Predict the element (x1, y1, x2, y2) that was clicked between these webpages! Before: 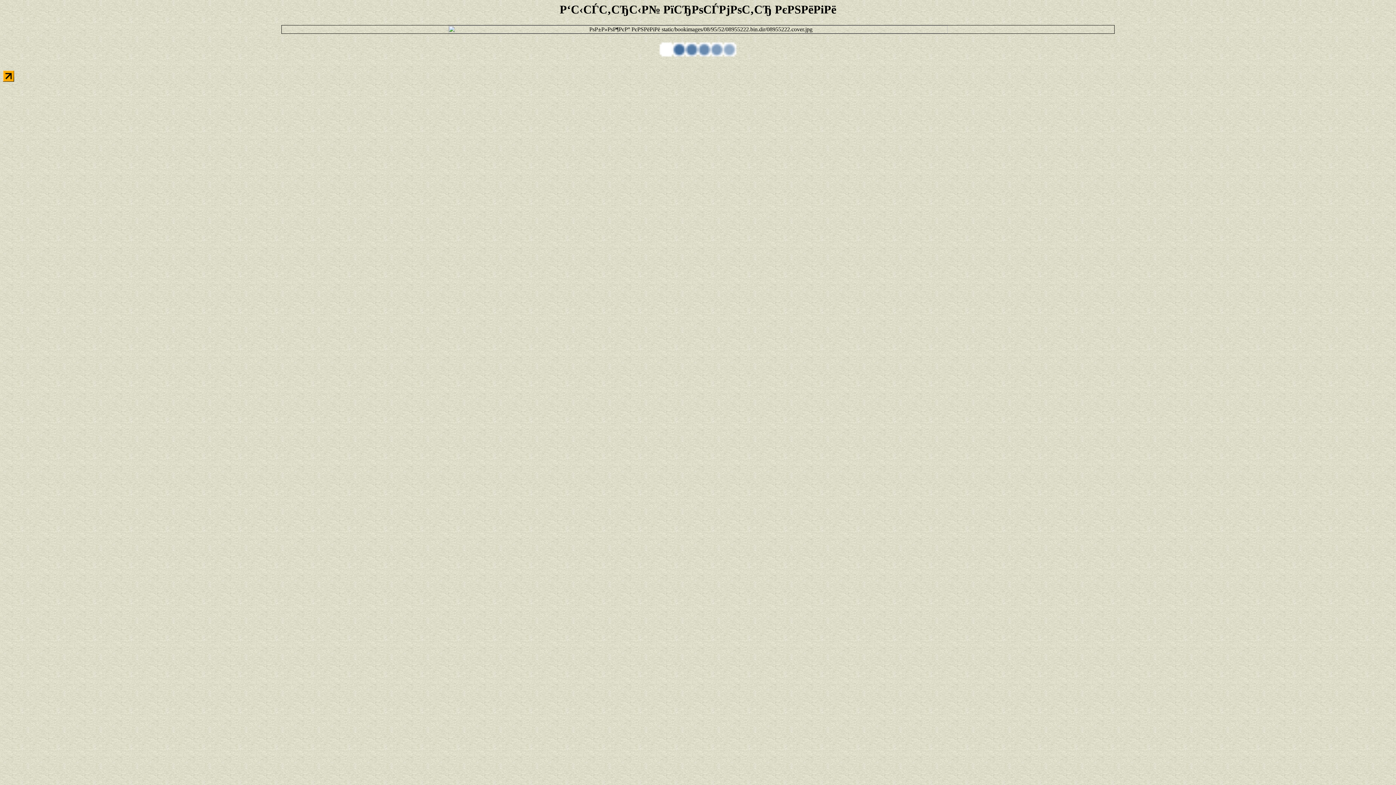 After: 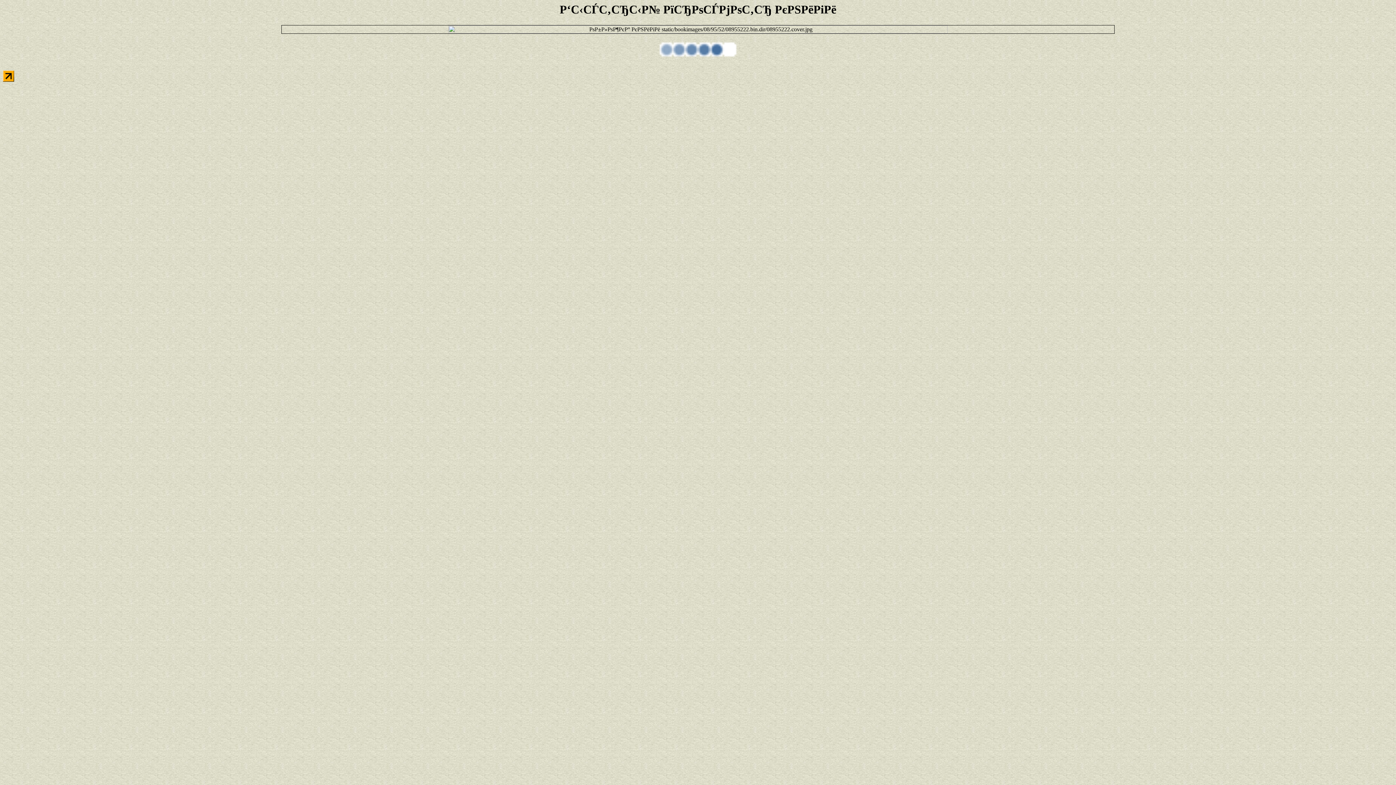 Action: bbox: (2, 76, 14, 82)